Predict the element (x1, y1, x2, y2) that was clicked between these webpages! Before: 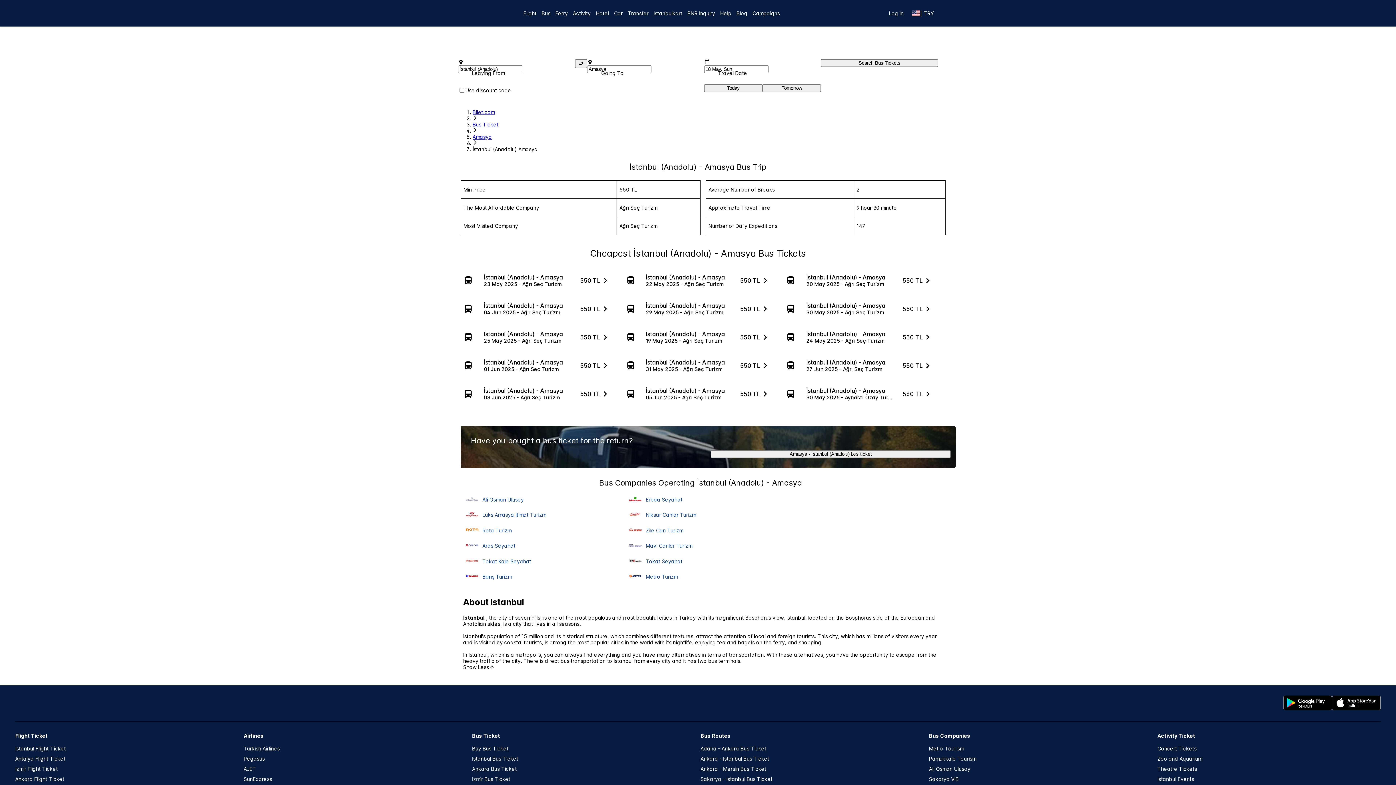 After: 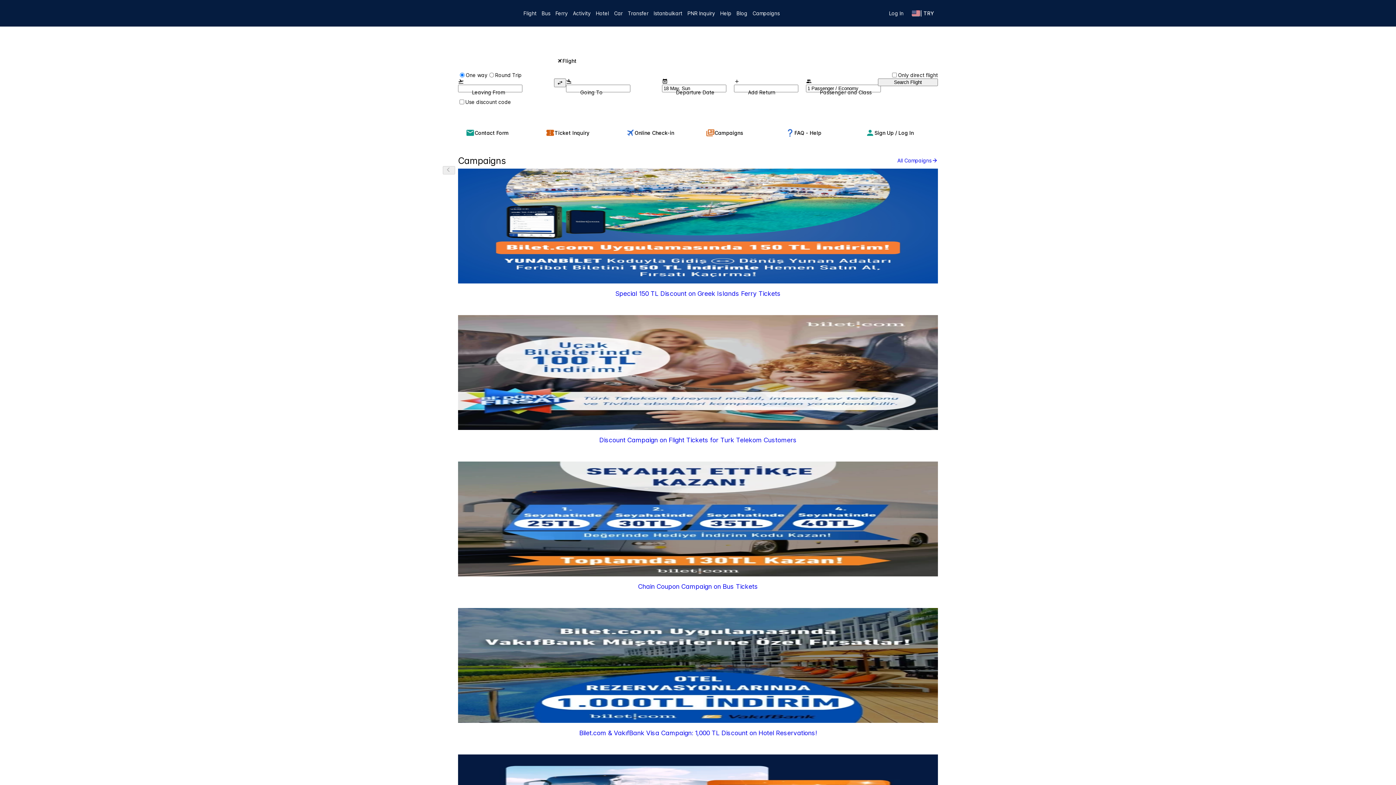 Action: bbox: (472, 109, 494, 115) label: Bilet.com